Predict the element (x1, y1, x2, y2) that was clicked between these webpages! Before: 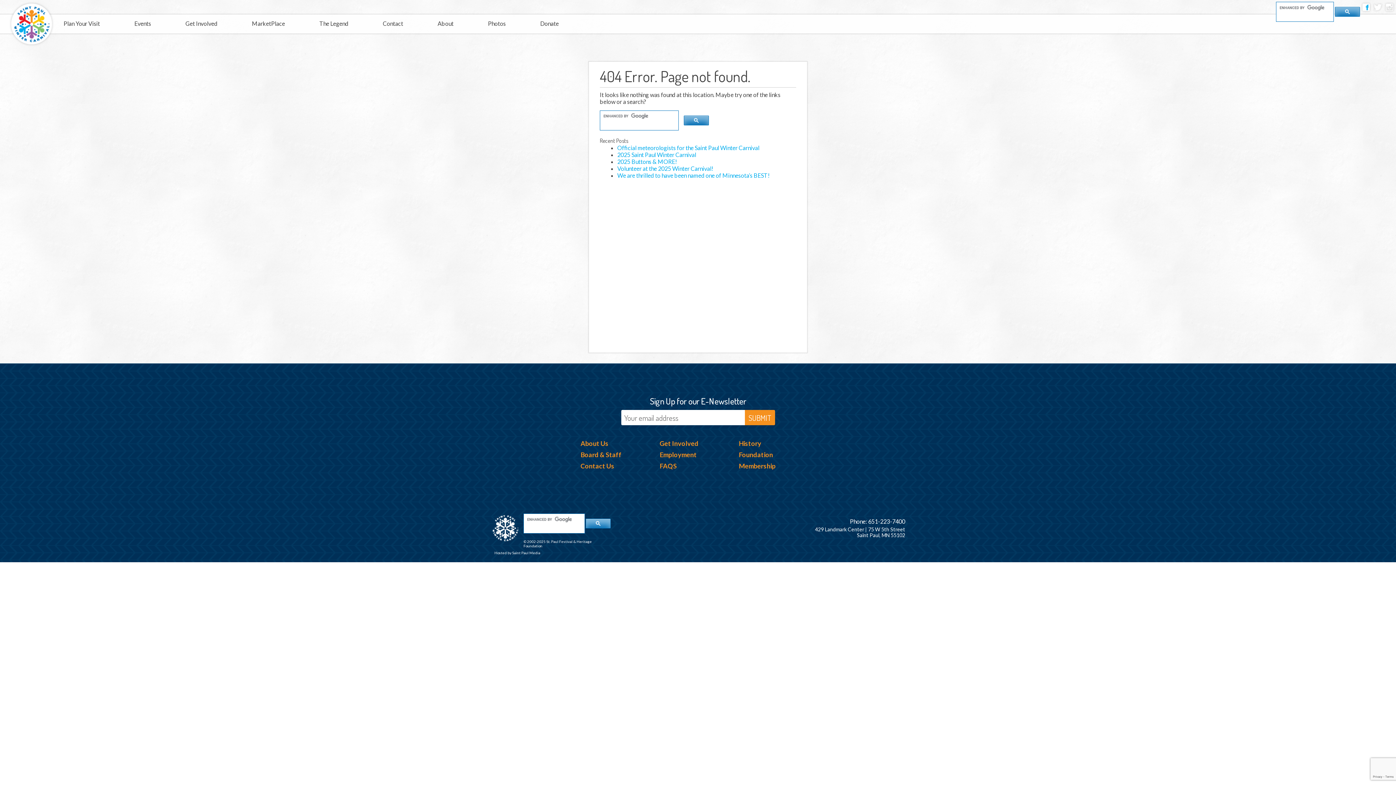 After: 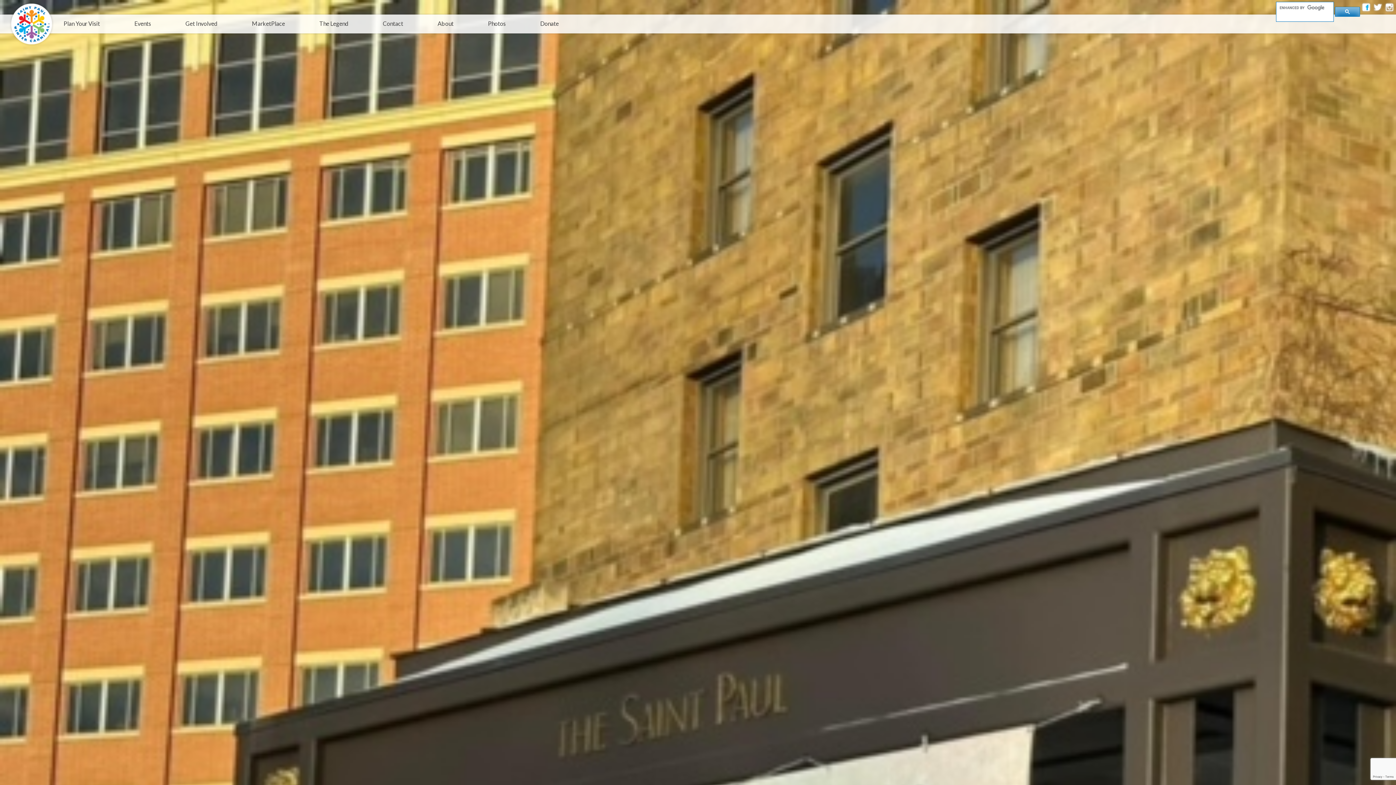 Action: bbox: (63, 20, 100, 33) label: Plan Your Visit